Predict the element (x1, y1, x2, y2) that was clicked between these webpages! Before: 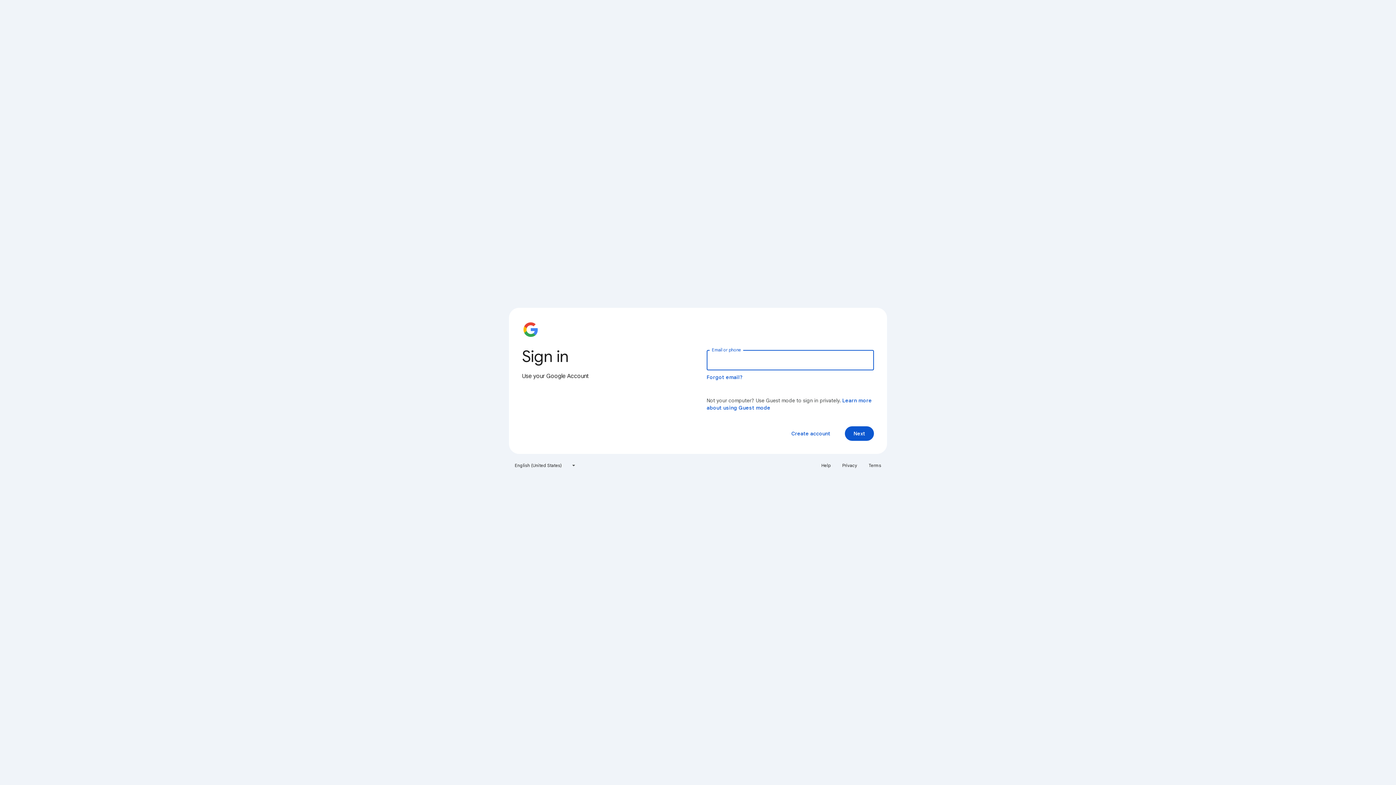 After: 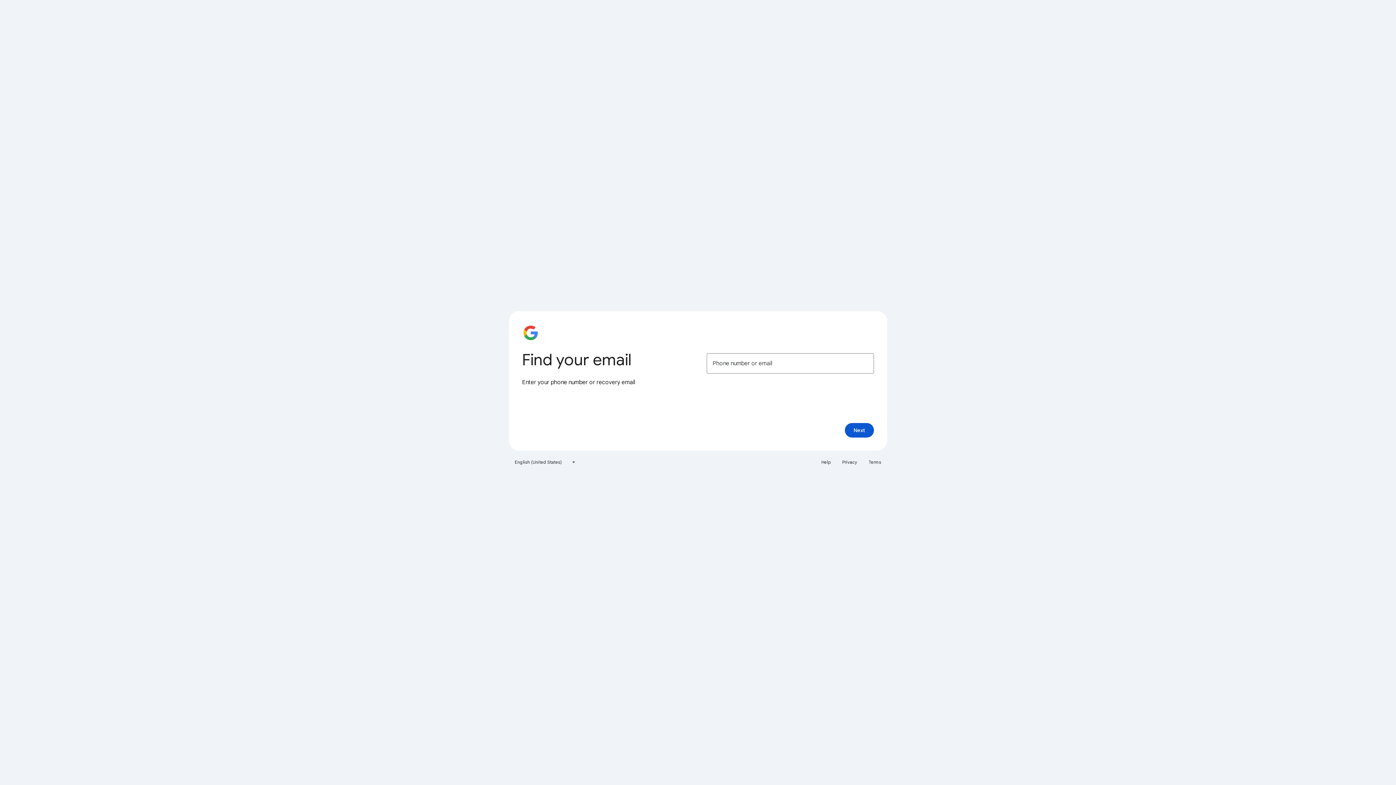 Action: label: Forgot email? bbox: (706, 374, 743, 380)